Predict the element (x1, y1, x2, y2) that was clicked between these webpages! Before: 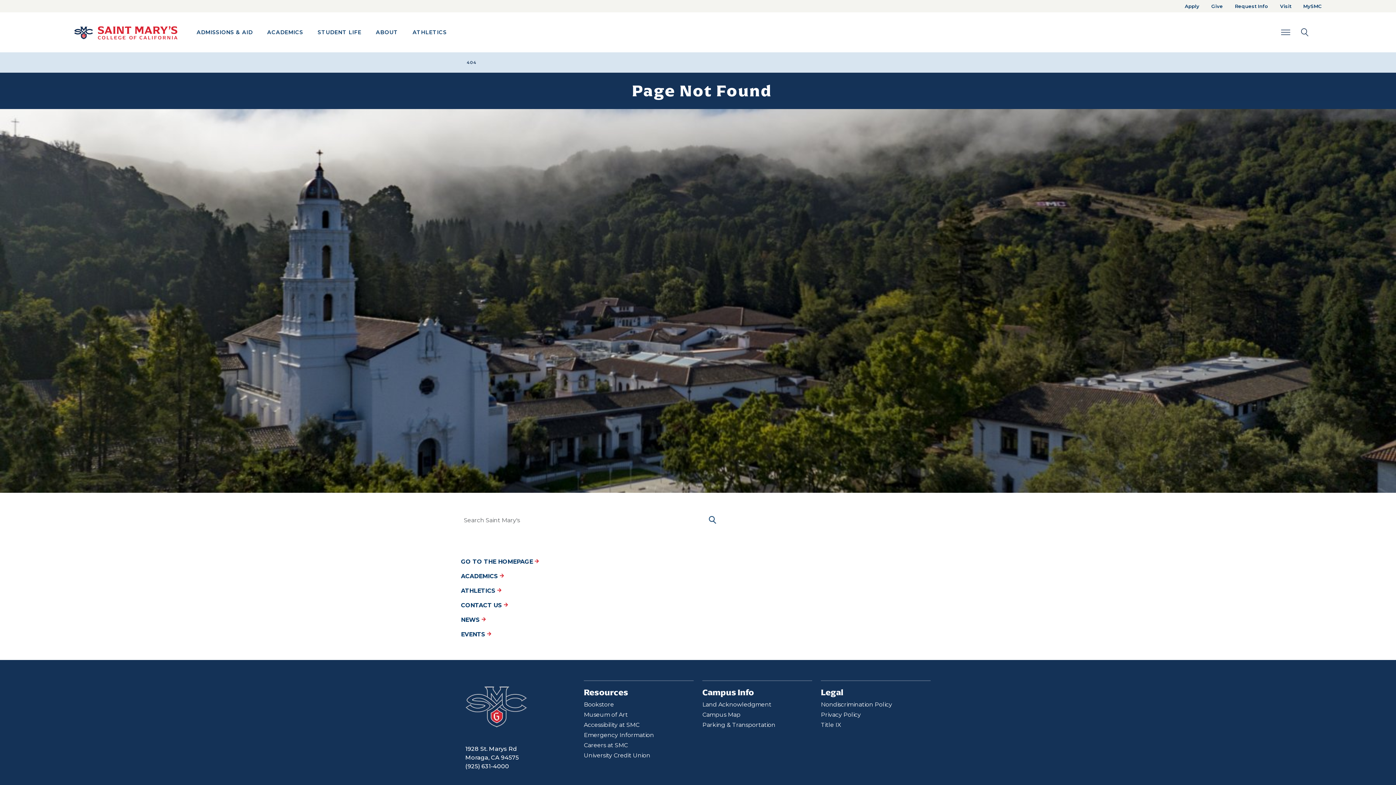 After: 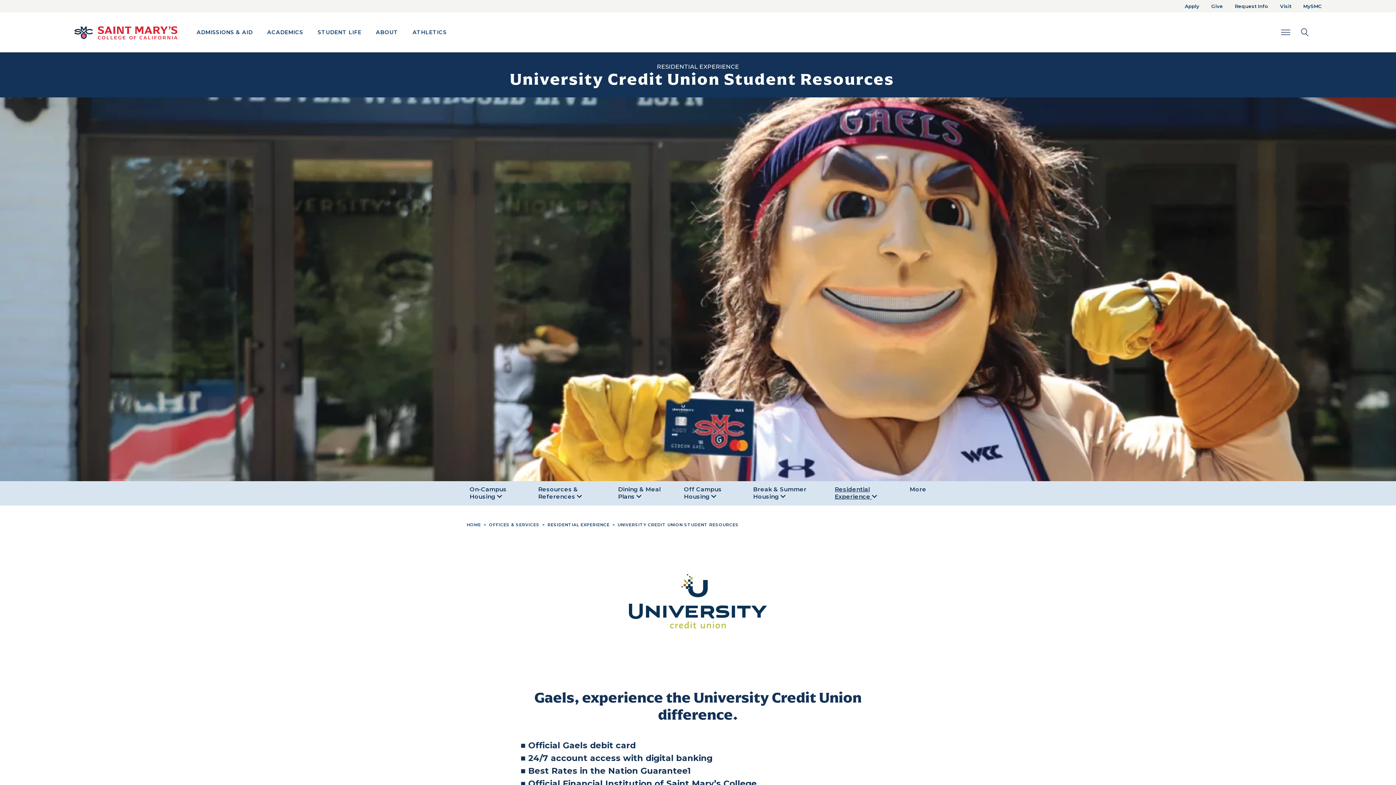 Action: label: University Credit Union bbox: (584, 751, 650, 761)